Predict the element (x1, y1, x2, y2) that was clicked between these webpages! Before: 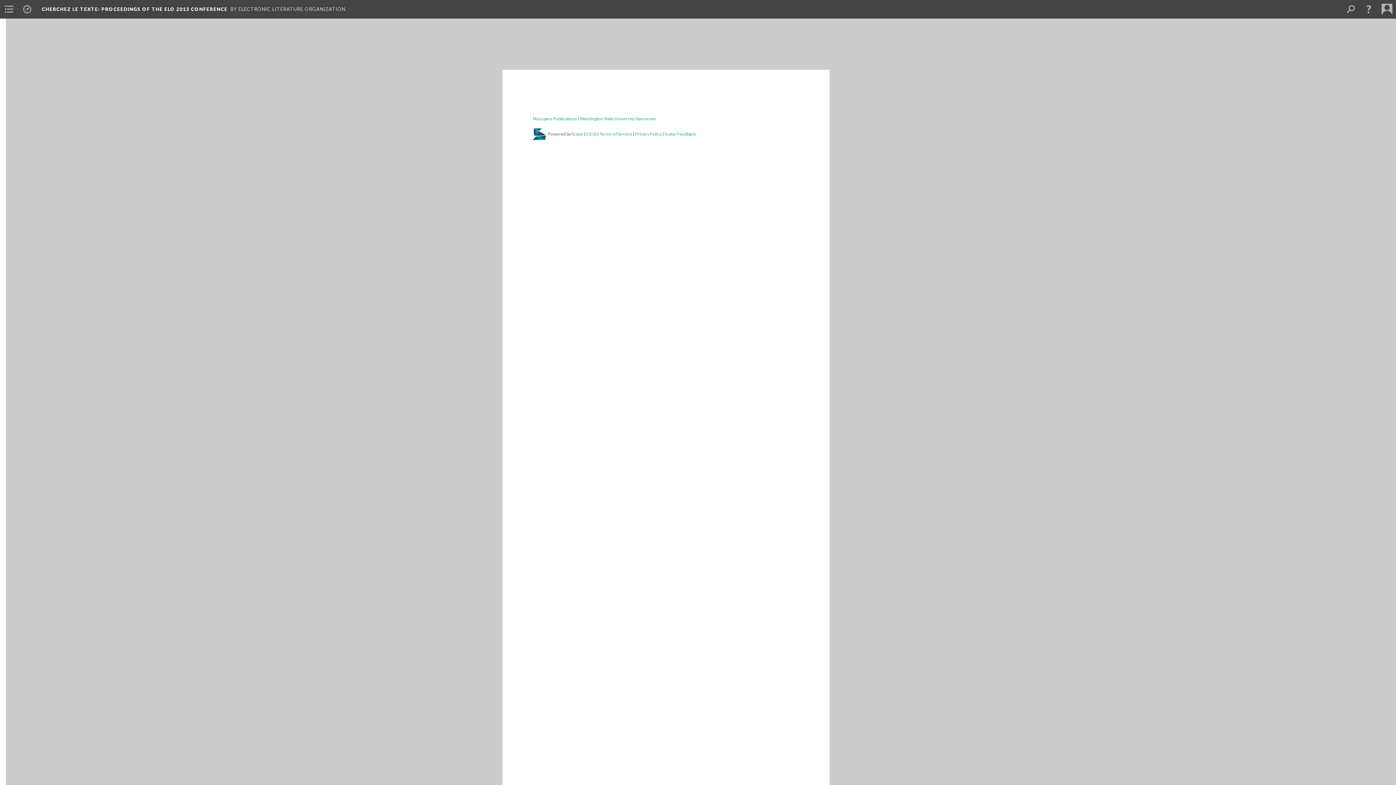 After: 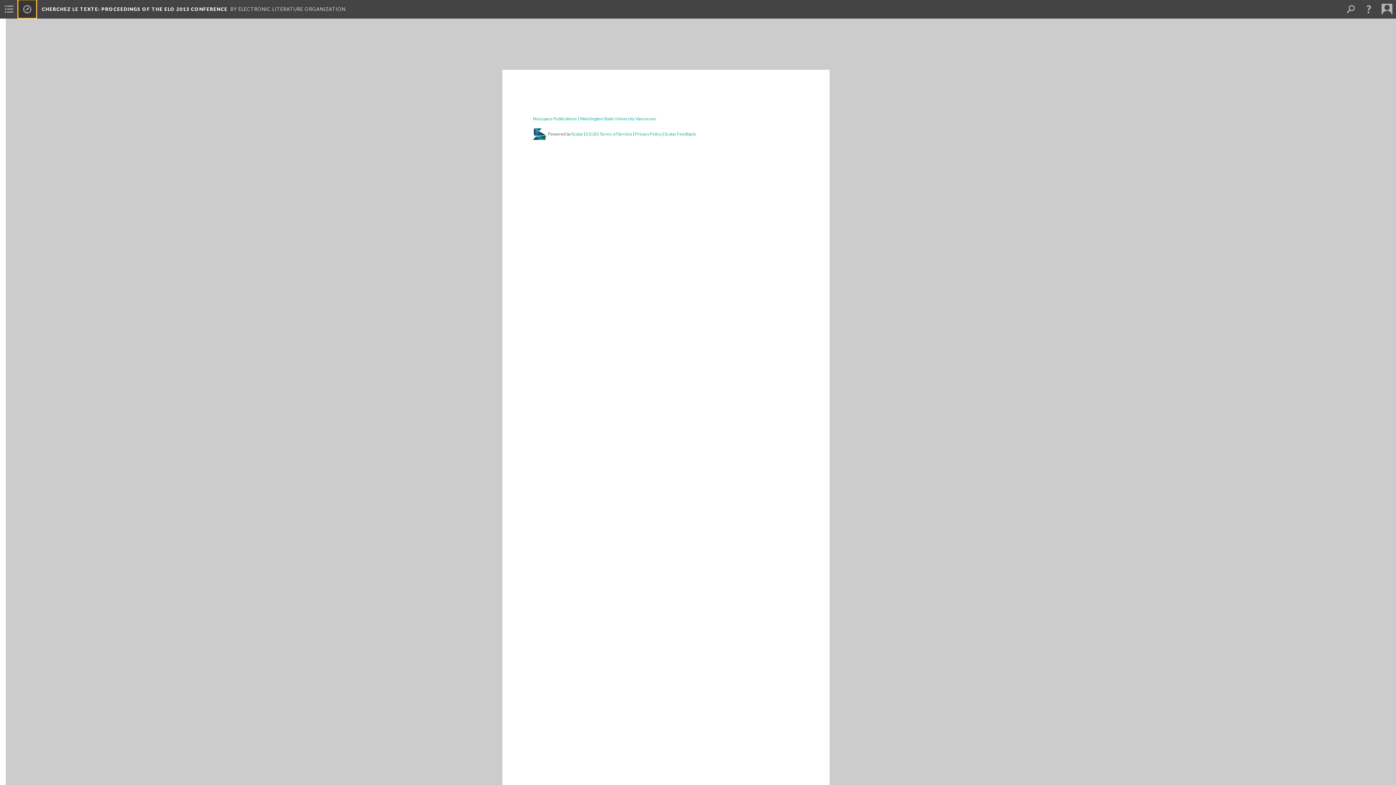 Action: bbox: (18, 0, 36, 18)